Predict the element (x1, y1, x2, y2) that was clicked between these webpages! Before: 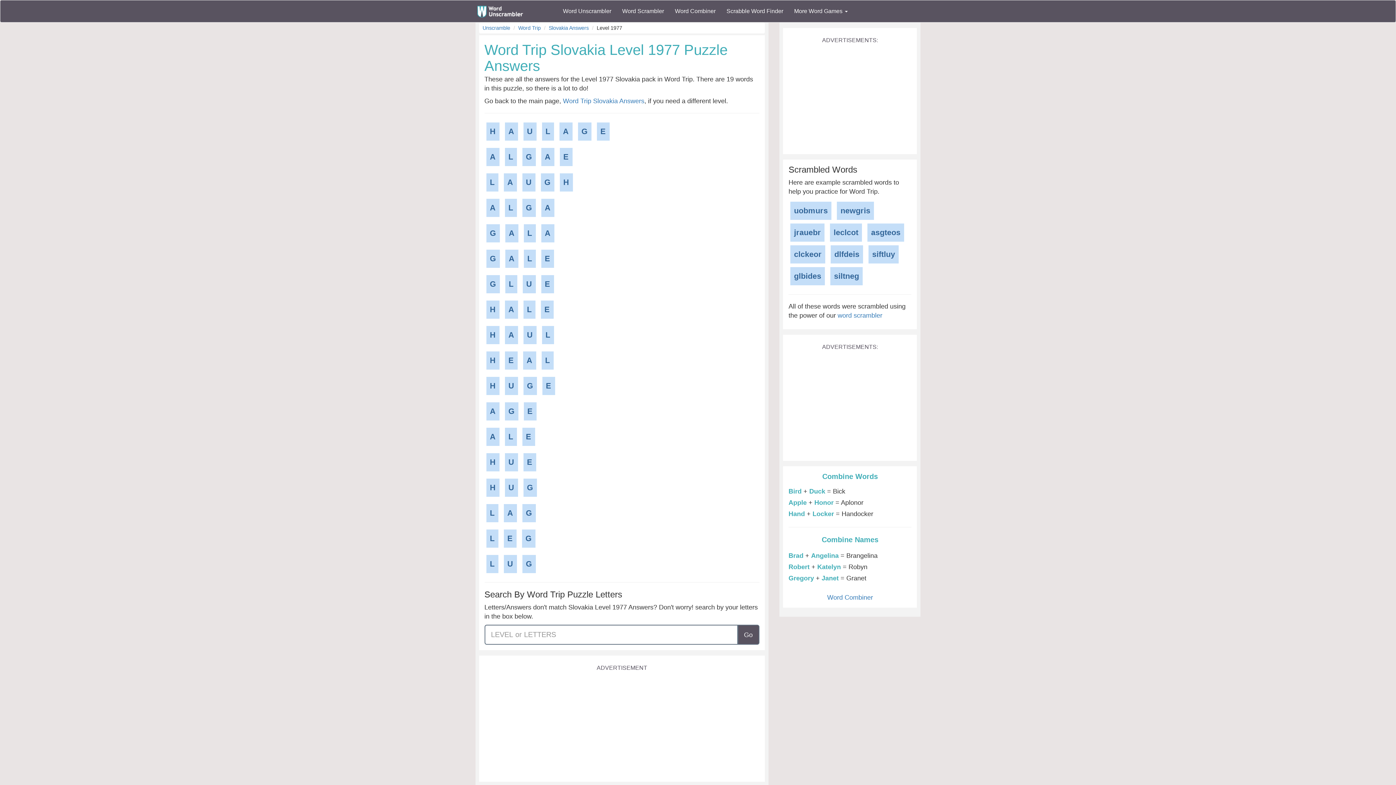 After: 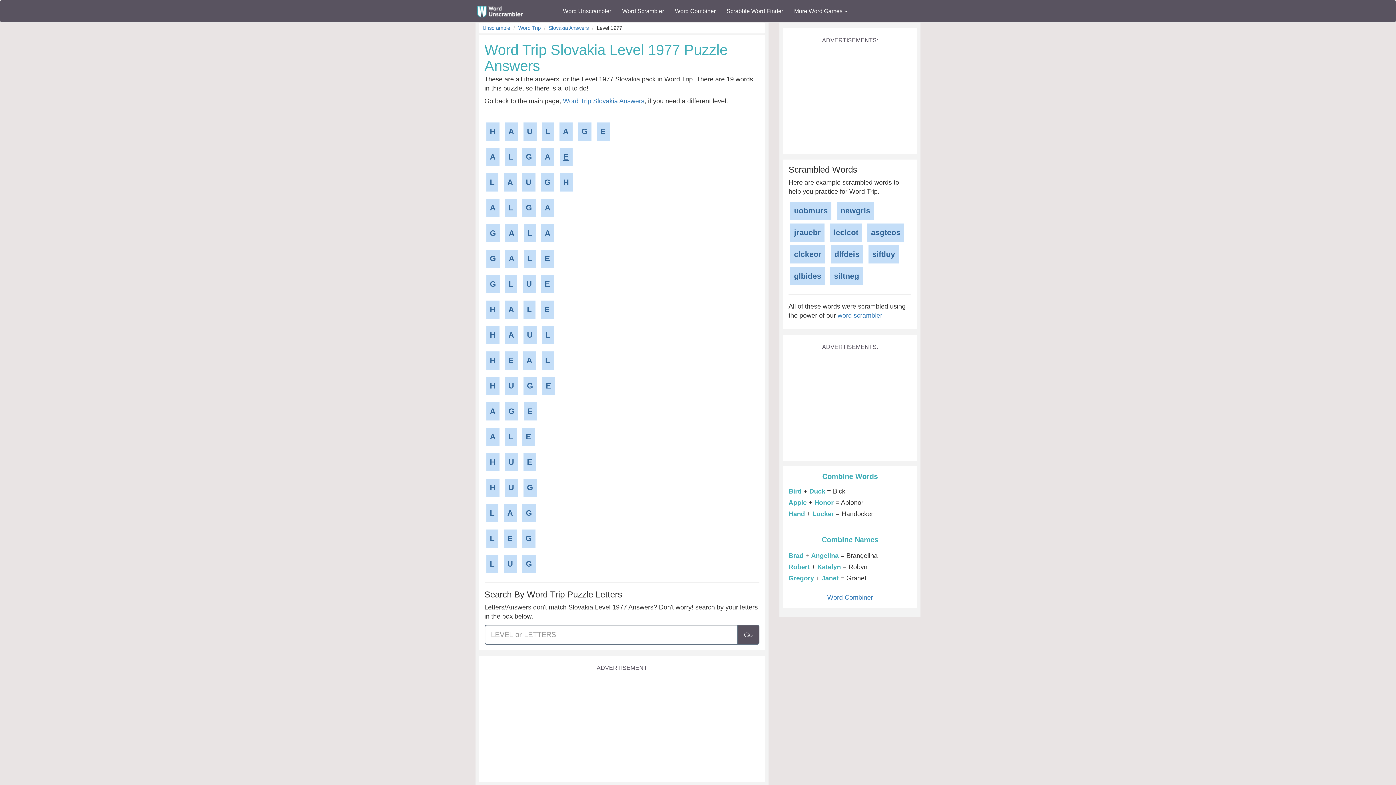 Action: label: E bbox: (559, 148, 572, 166)